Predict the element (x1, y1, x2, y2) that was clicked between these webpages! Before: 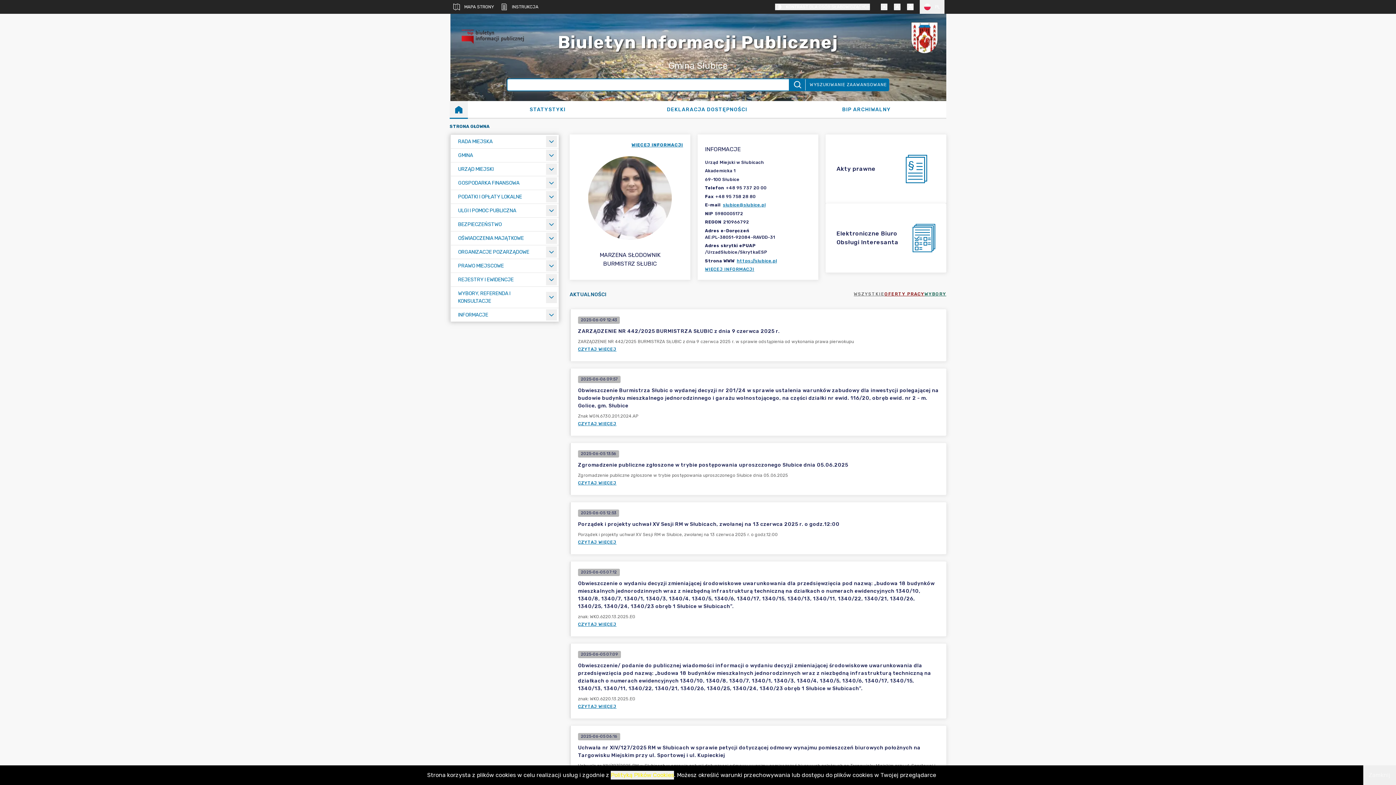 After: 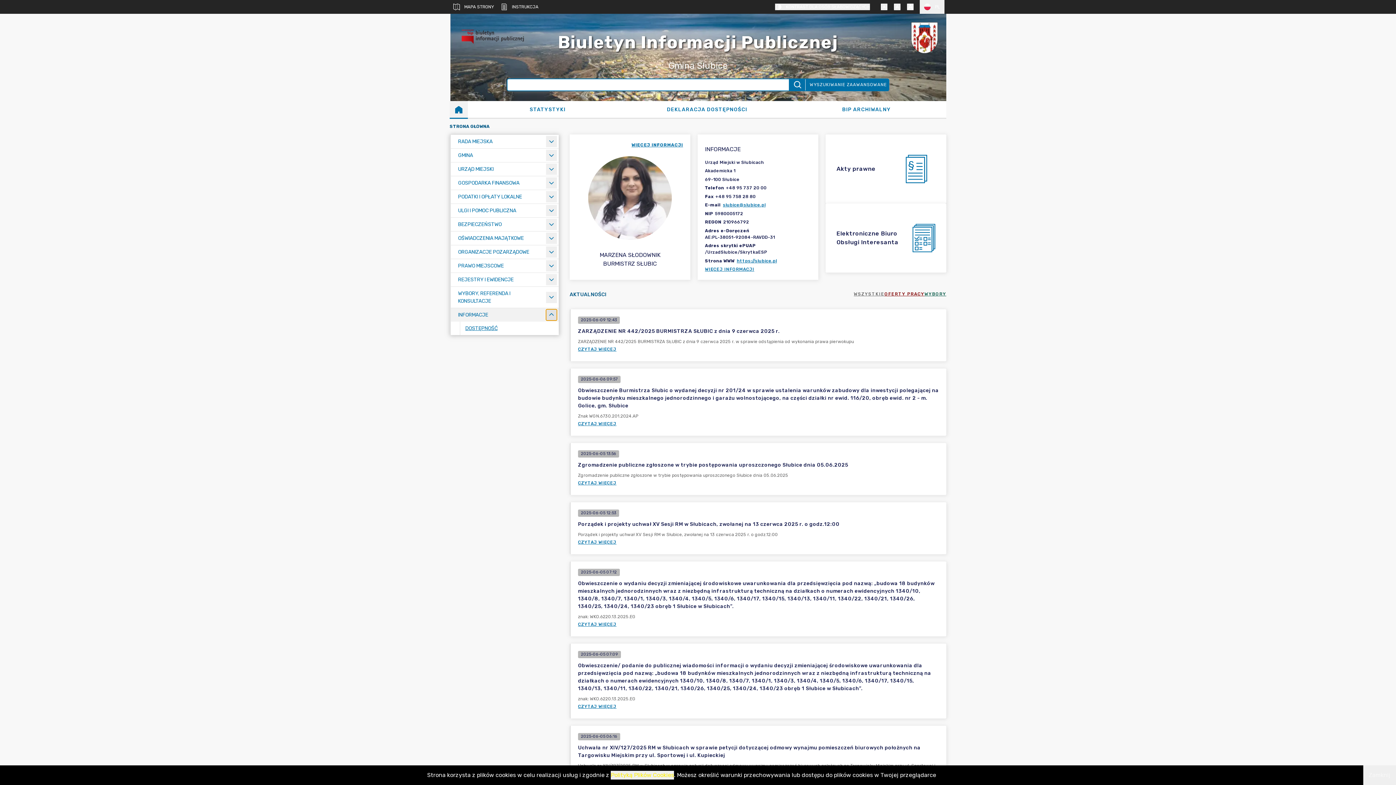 Action: label: Rozwiń menu bbox: (546, 309, 557, 320)